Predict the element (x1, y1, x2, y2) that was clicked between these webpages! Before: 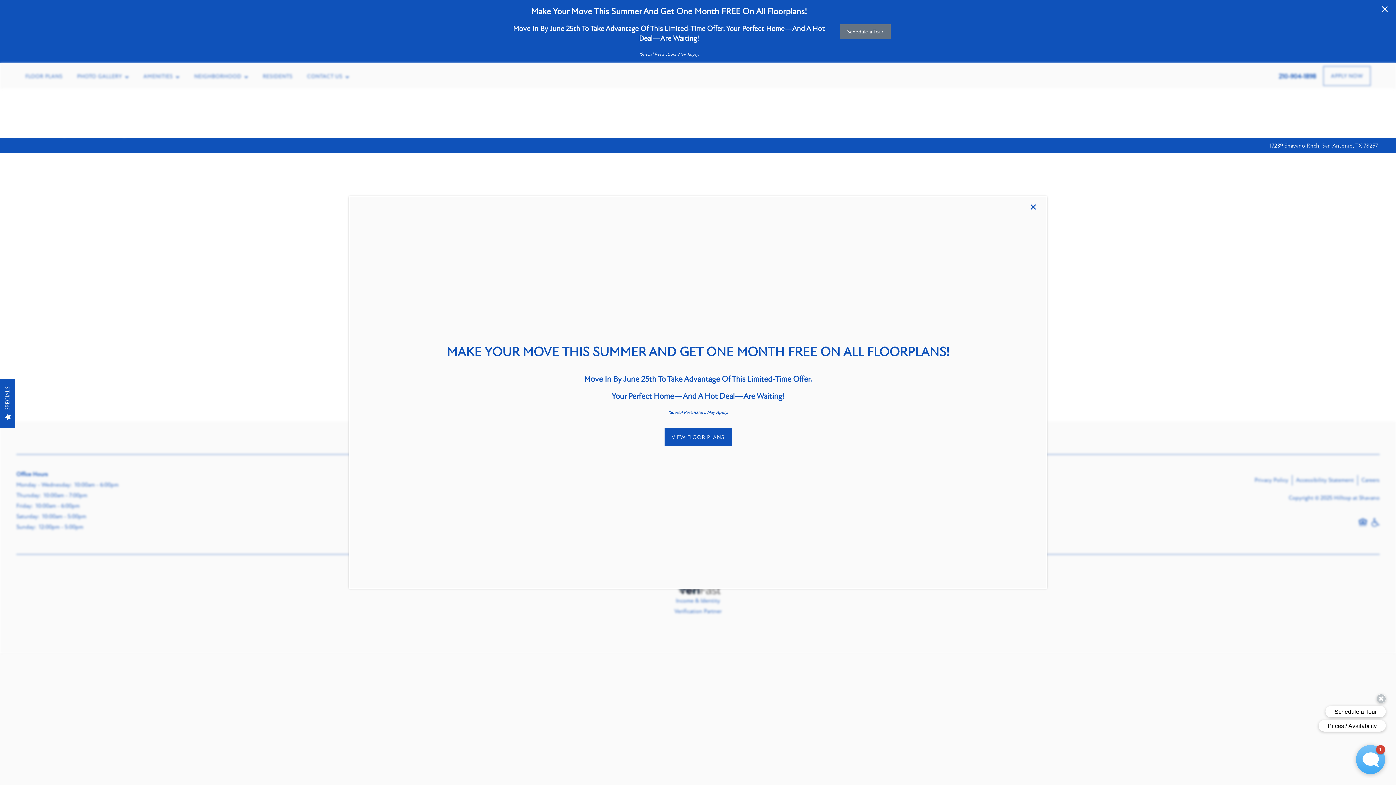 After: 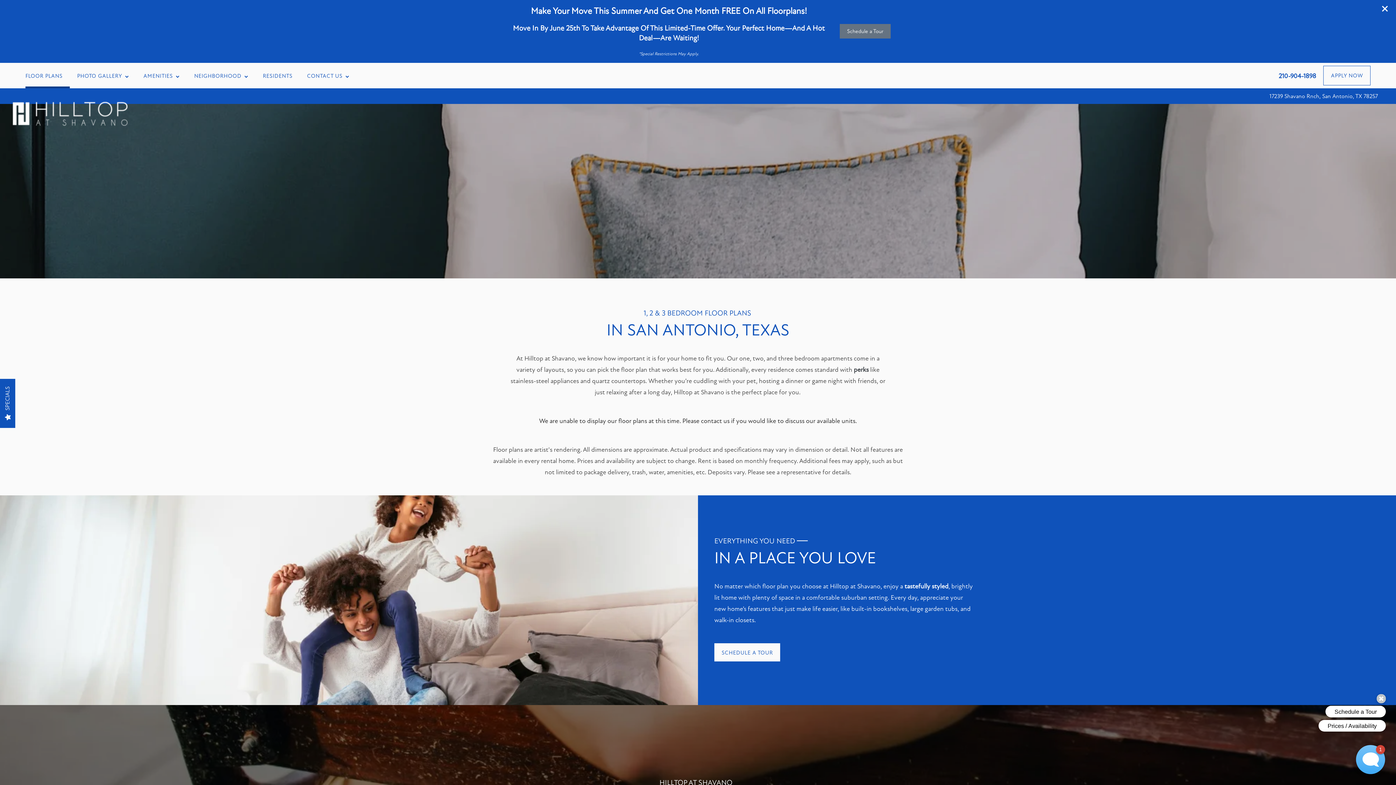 Action: bbox: (664, 428, 731, 446) label: VIEW FLOOR PLANS